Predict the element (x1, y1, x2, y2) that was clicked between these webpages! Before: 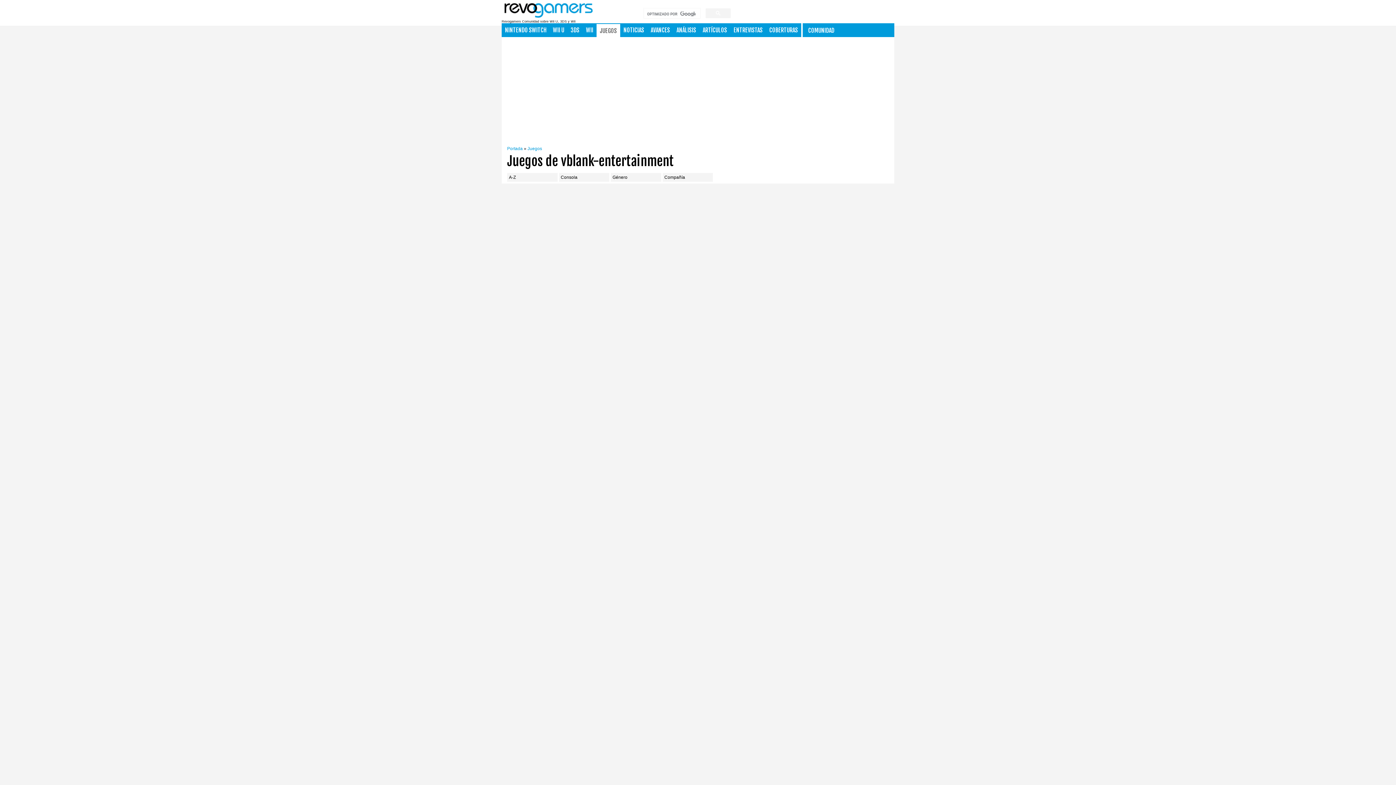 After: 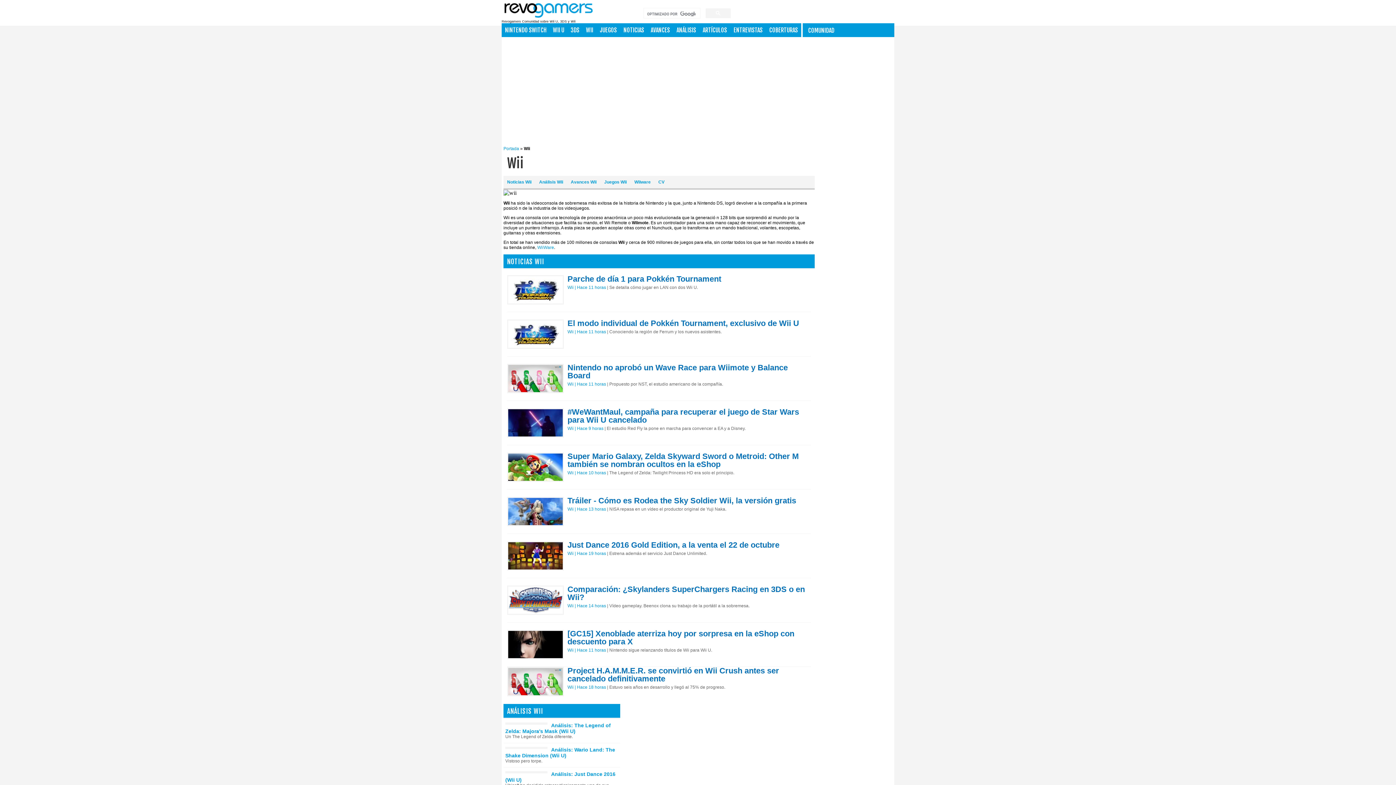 Action: bbox: (582, 23, 596, 36) label: WII